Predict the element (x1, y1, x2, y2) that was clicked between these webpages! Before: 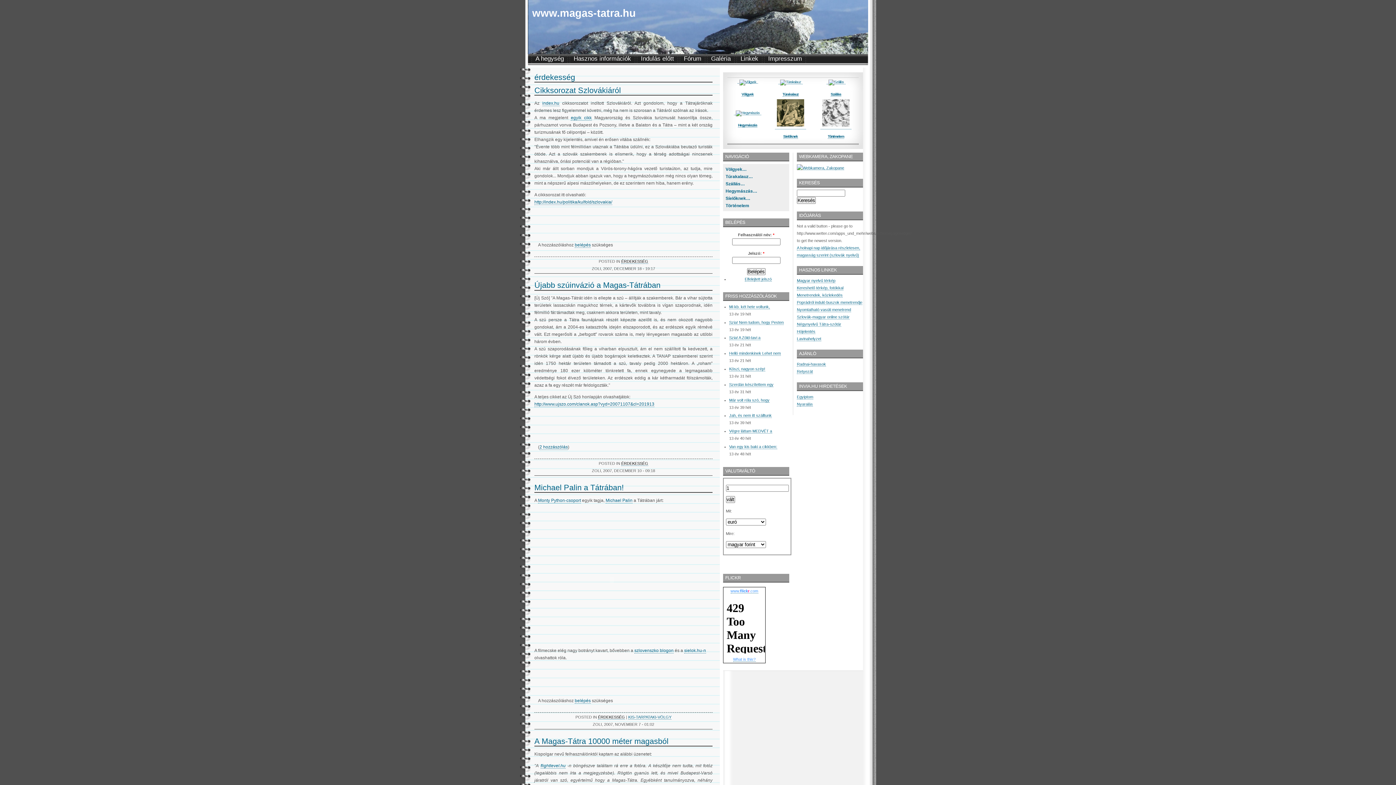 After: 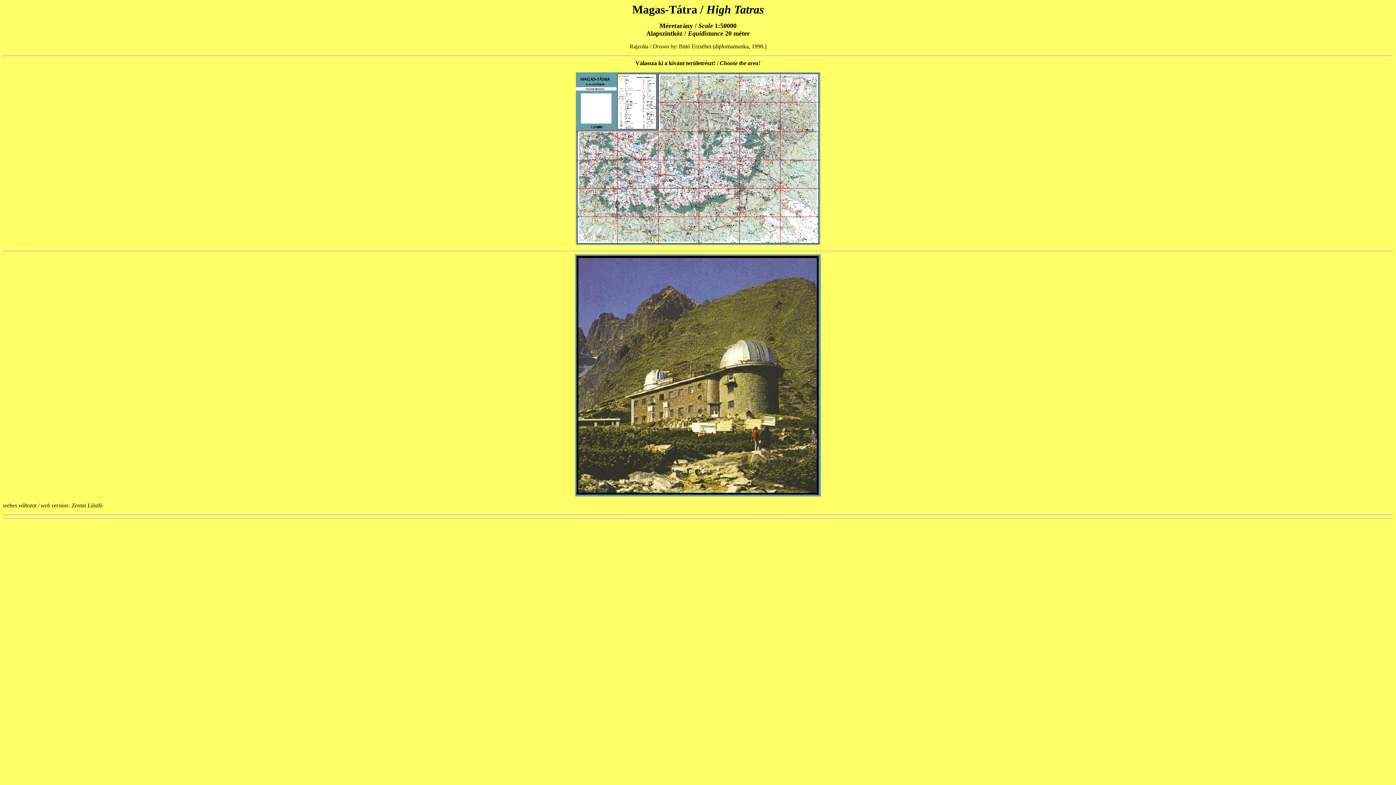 Action: label: Magyar nyelvű térkép bbox: (797, 278, 835, 283)